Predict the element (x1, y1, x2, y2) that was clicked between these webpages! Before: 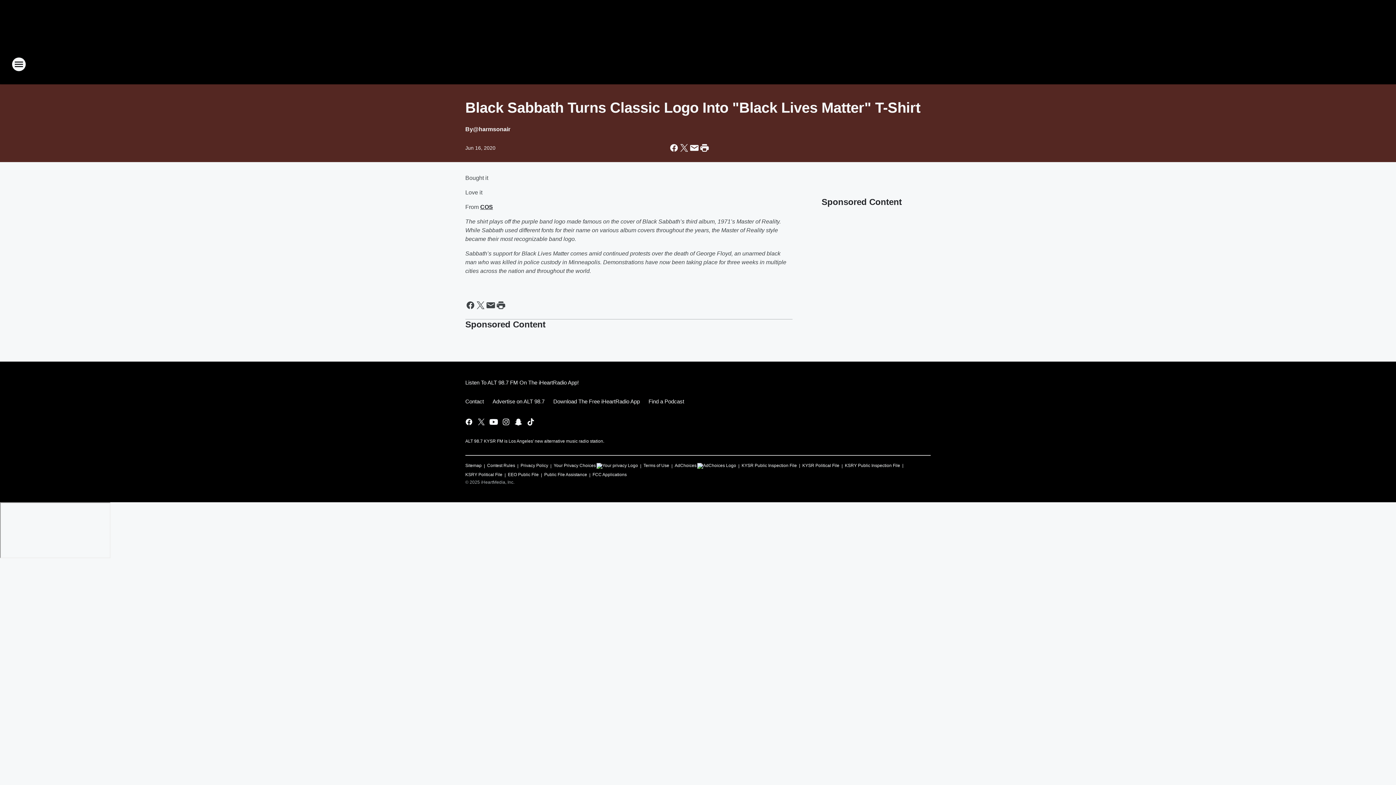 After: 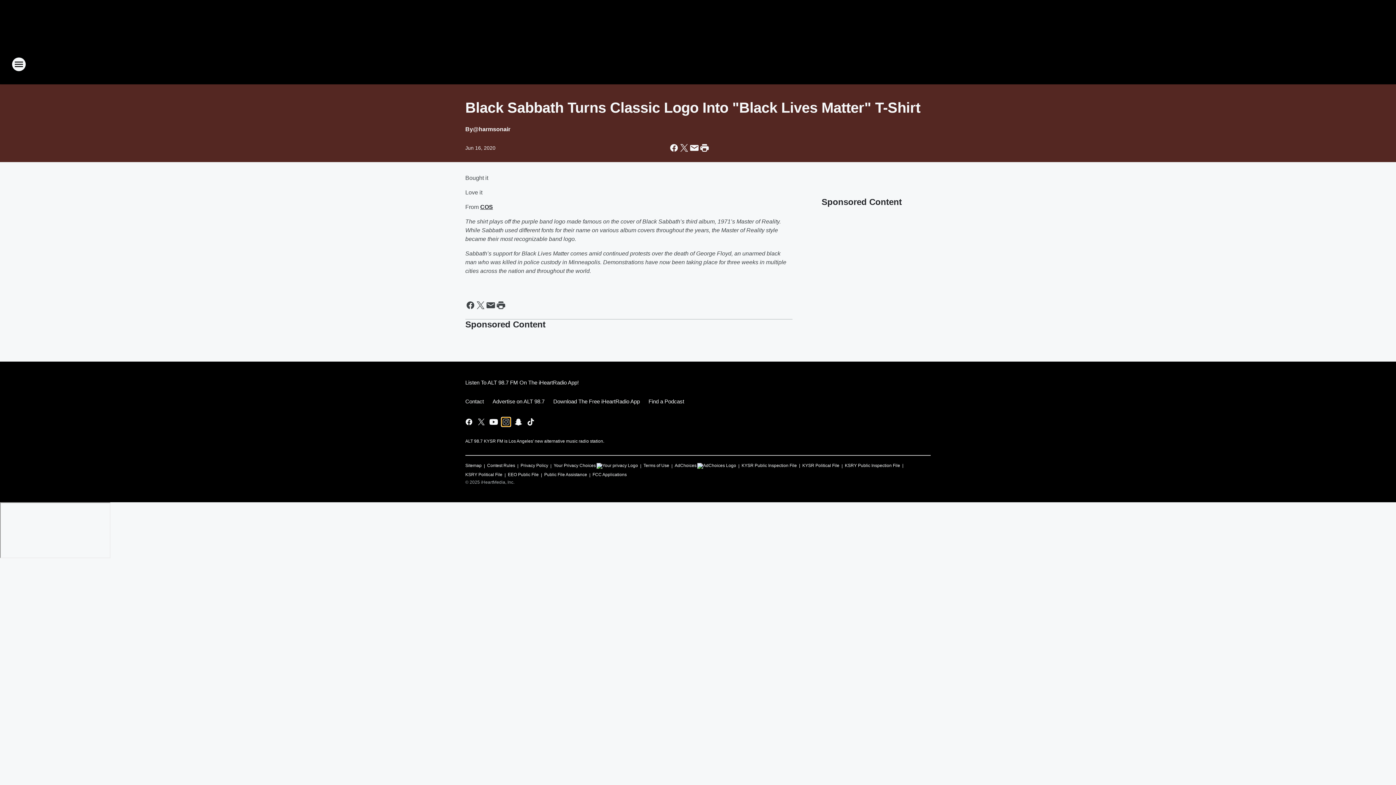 Action: bbox: (501, 417, 510, 426) label: Visit us on instagram